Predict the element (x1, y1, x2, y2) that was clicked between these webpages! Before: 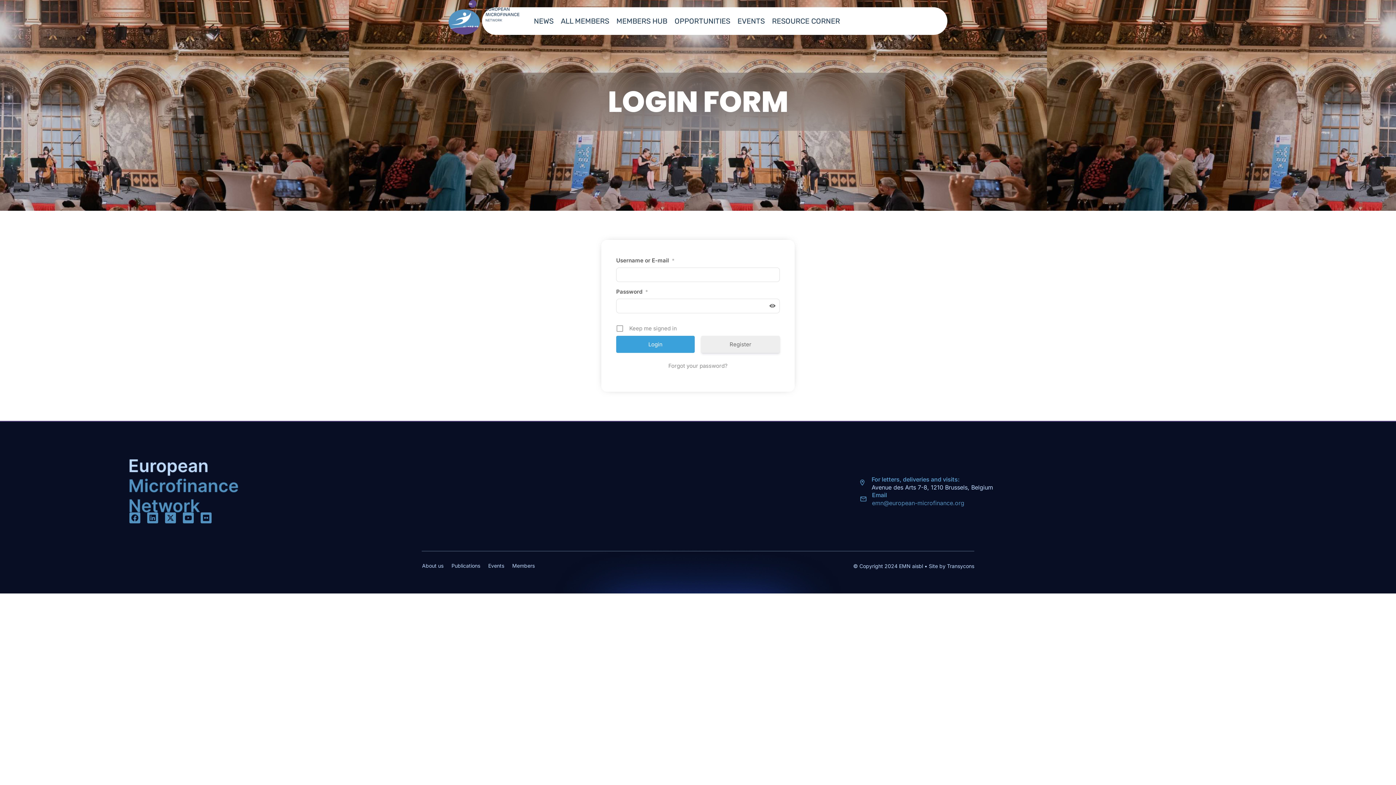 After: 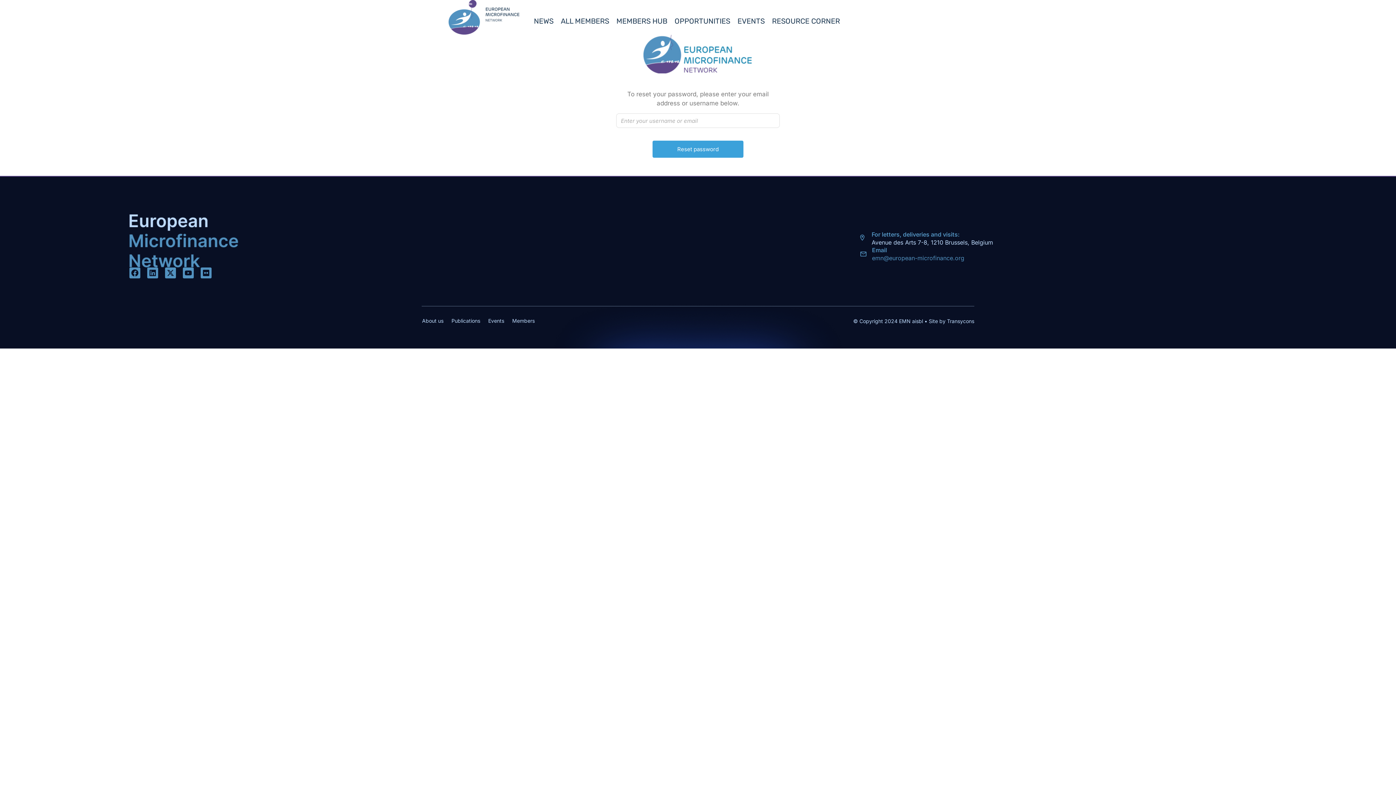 Action: label: Forgot your password? bbox: (616, 362, 780, 370)